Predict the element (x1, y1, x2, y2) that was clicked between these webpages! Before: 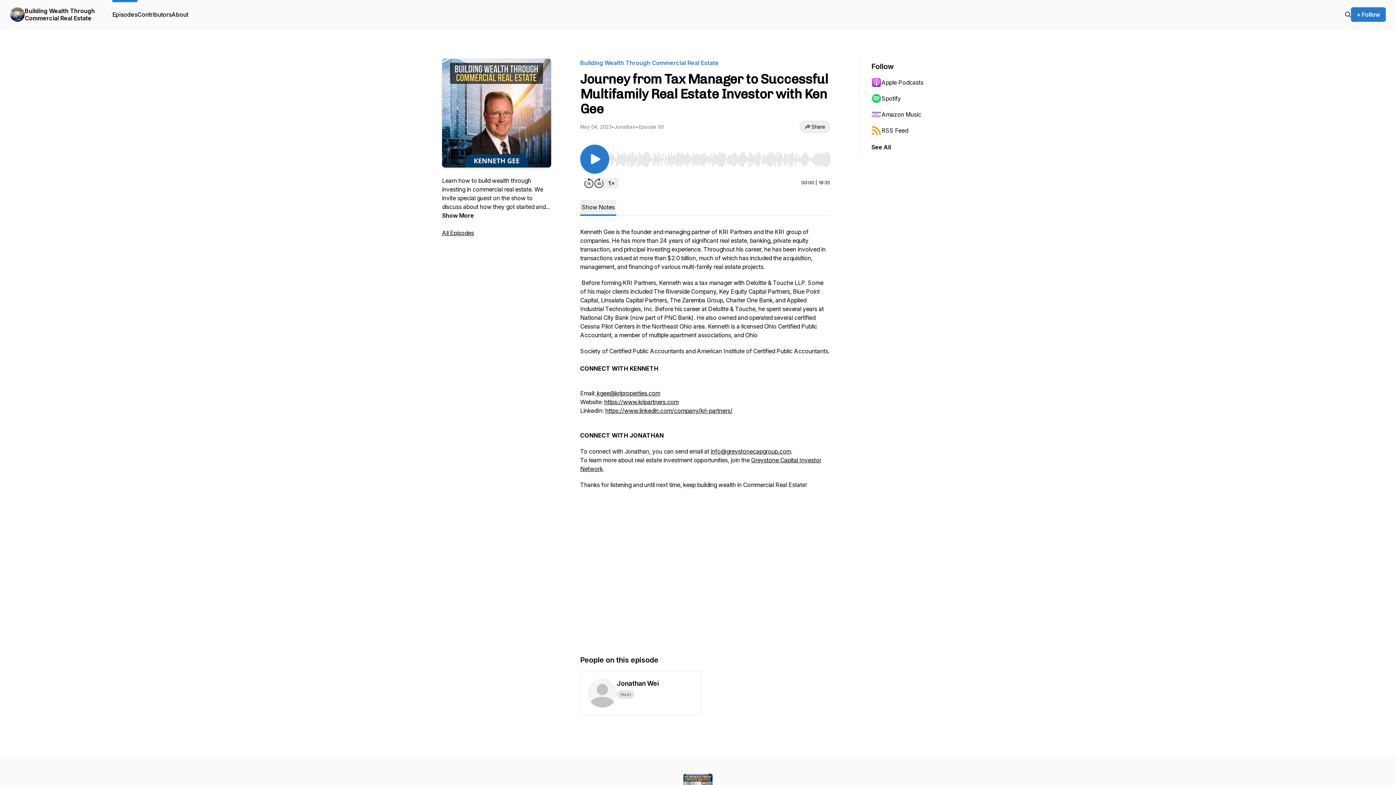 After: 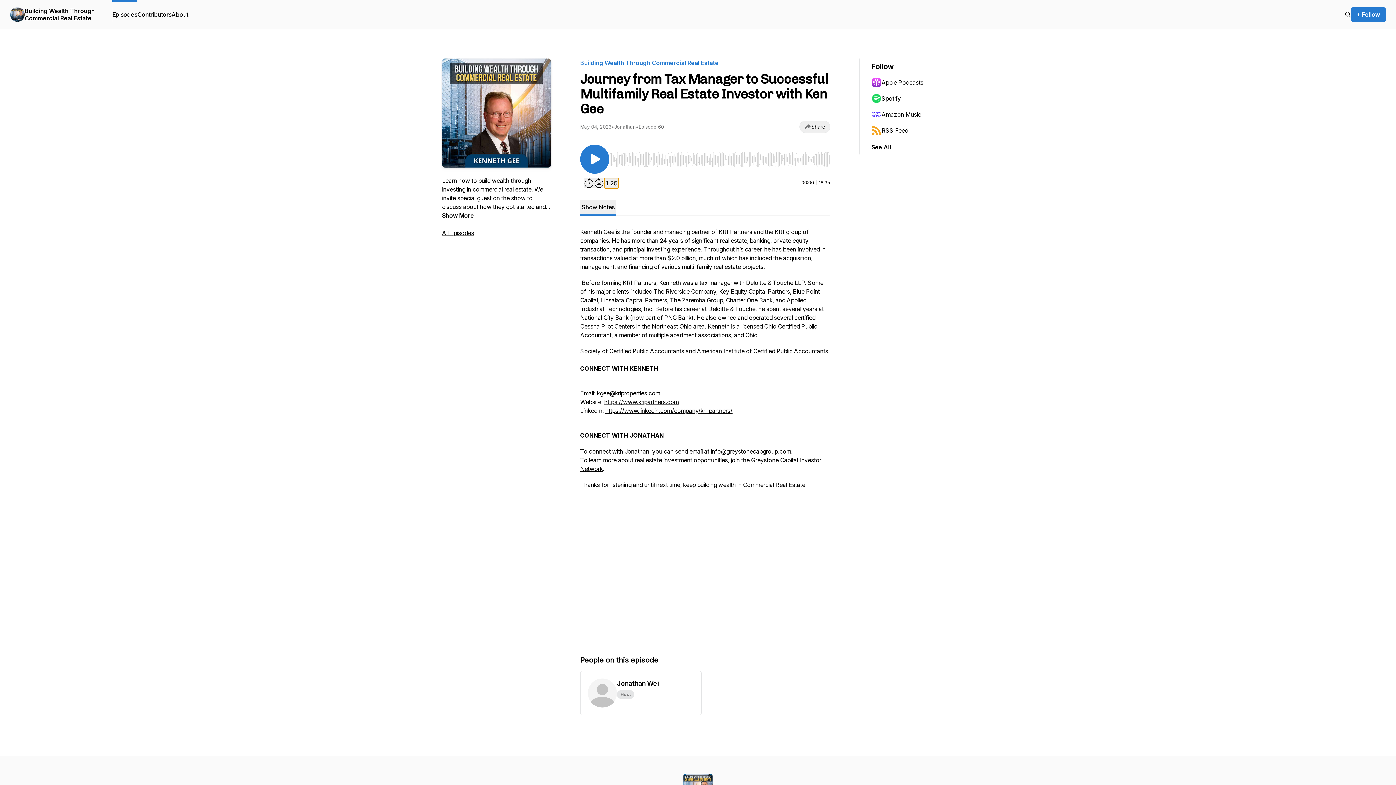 Action: label: Change playback speed bbox: (604, 178, 618, 188)